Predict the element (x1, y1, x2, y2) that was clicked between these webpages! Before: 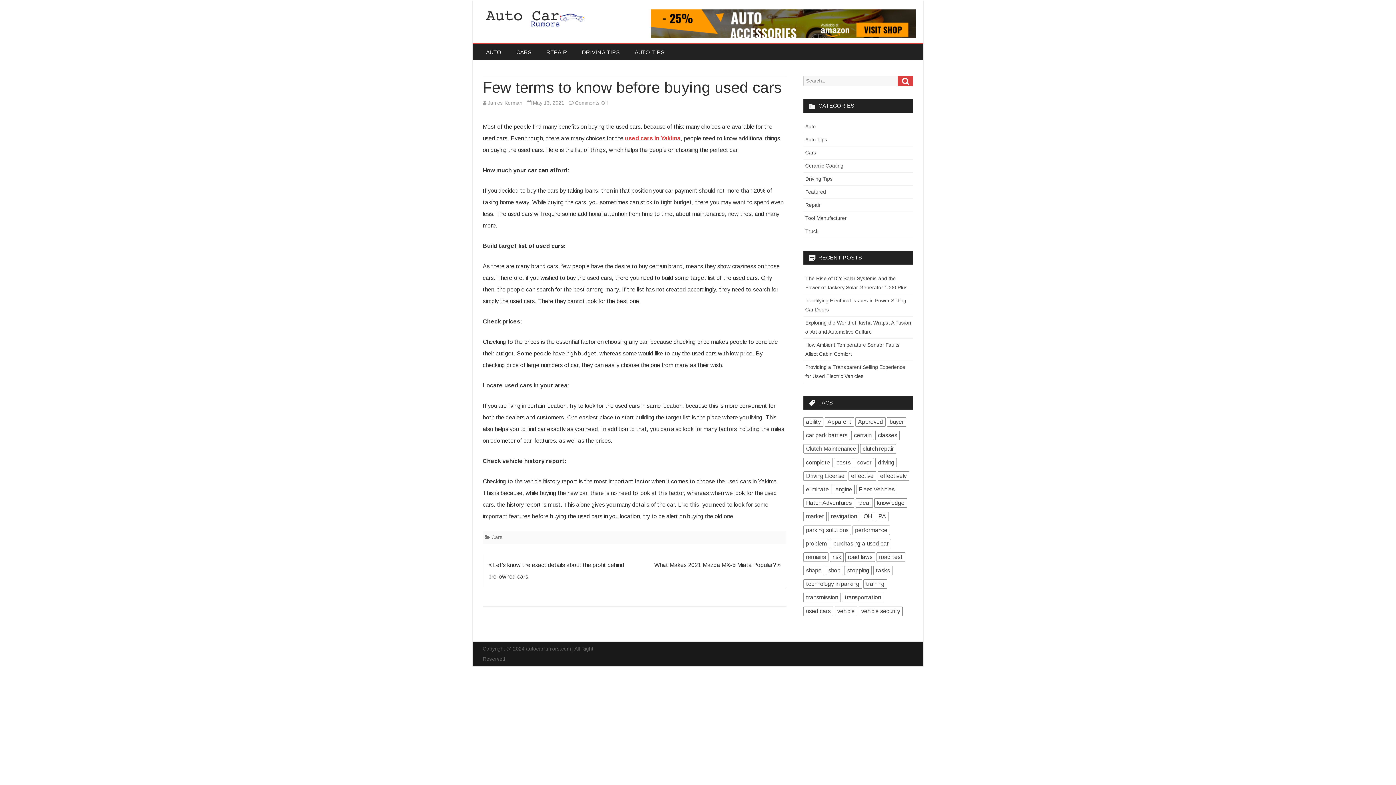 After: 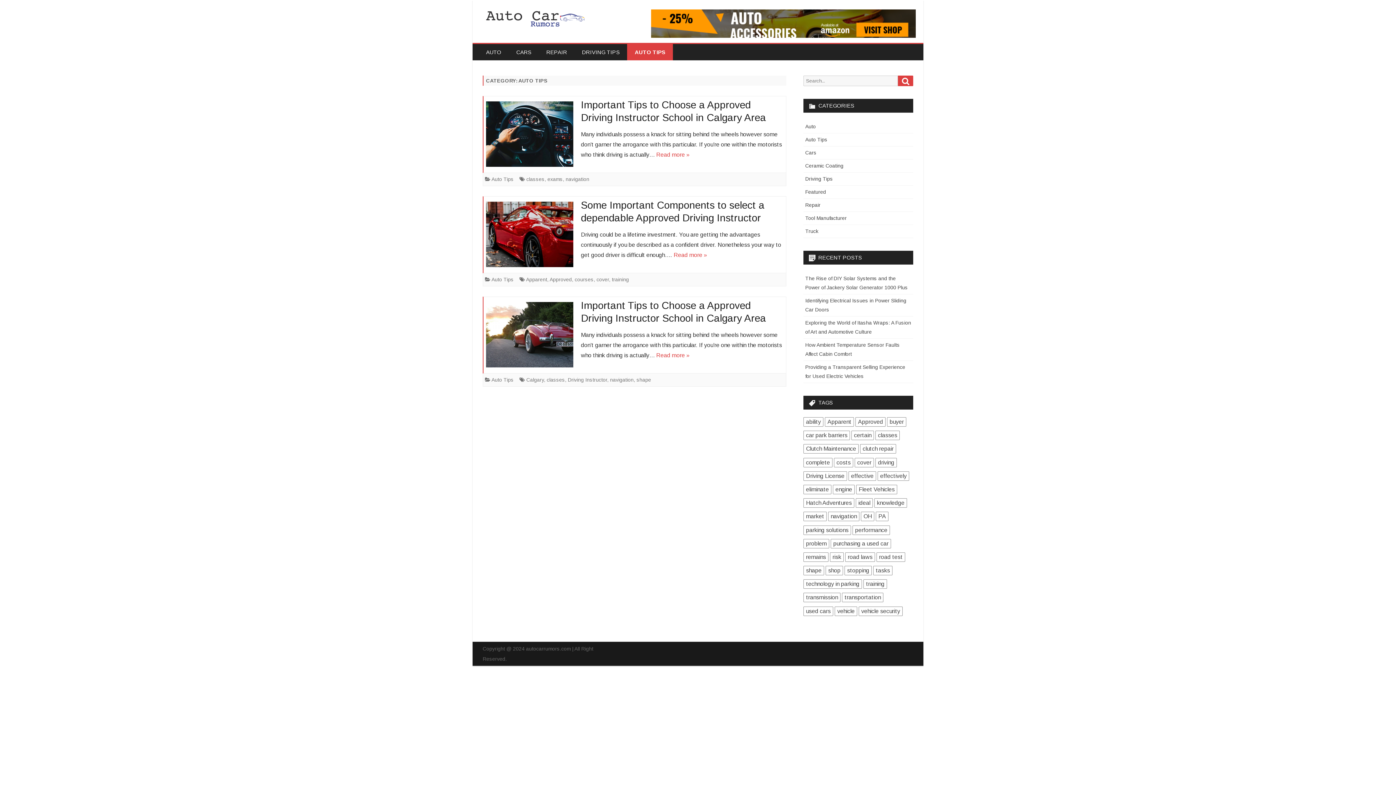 Action: label: AUTO TIPS bbox: (627, 44, 672, 60)